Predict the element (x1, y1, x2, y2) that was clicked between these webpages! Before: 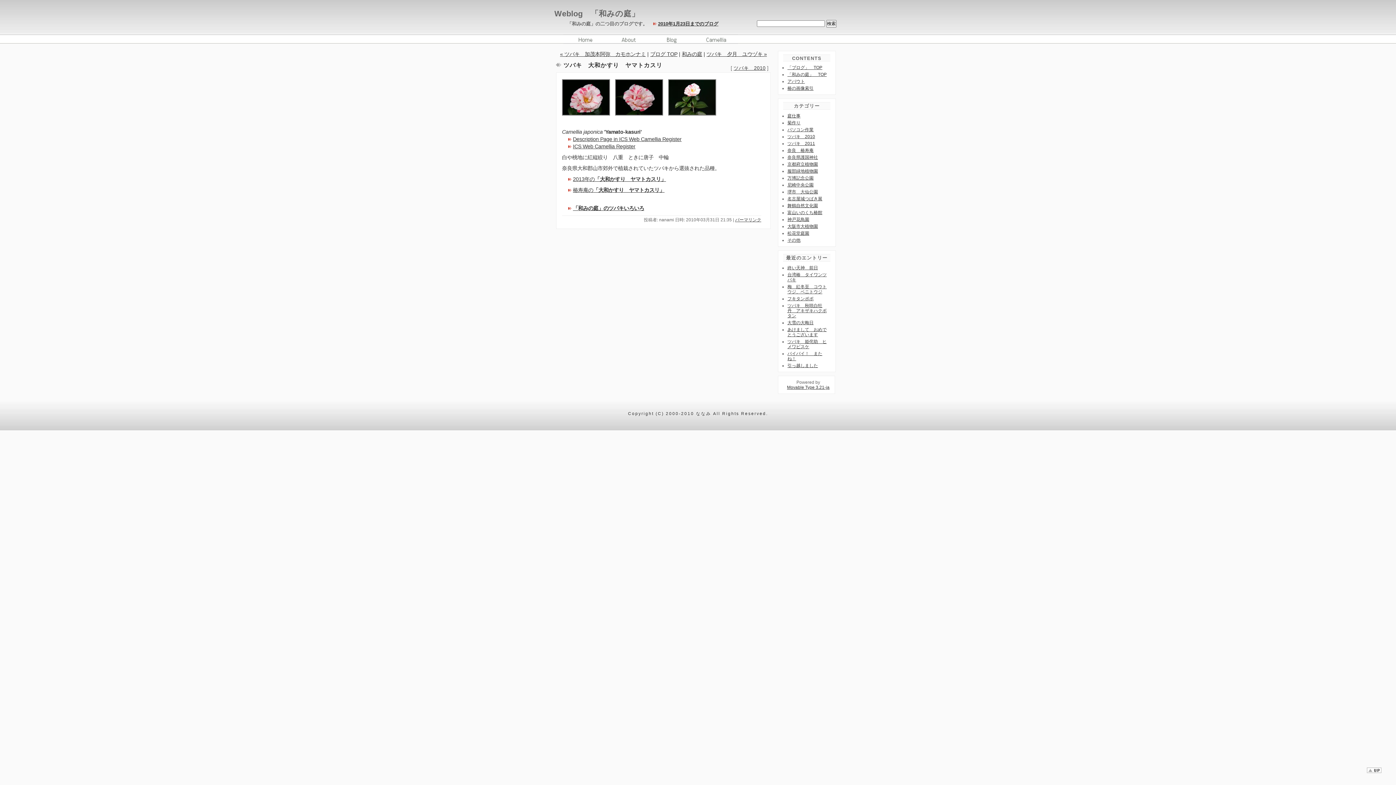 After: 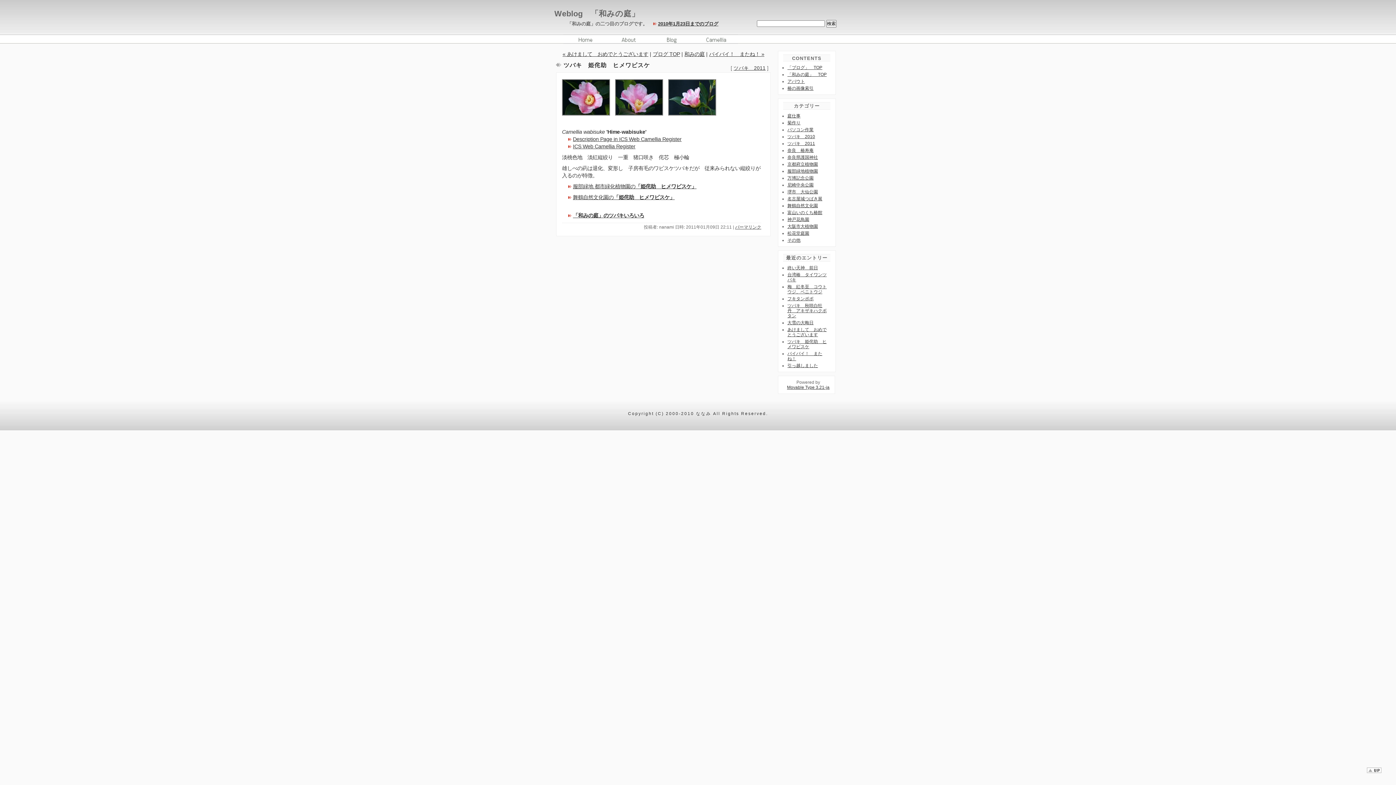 Action: label: ツバキ　姫侘助　ヒメワビスケ bbox: (787, 339, 826, 349)